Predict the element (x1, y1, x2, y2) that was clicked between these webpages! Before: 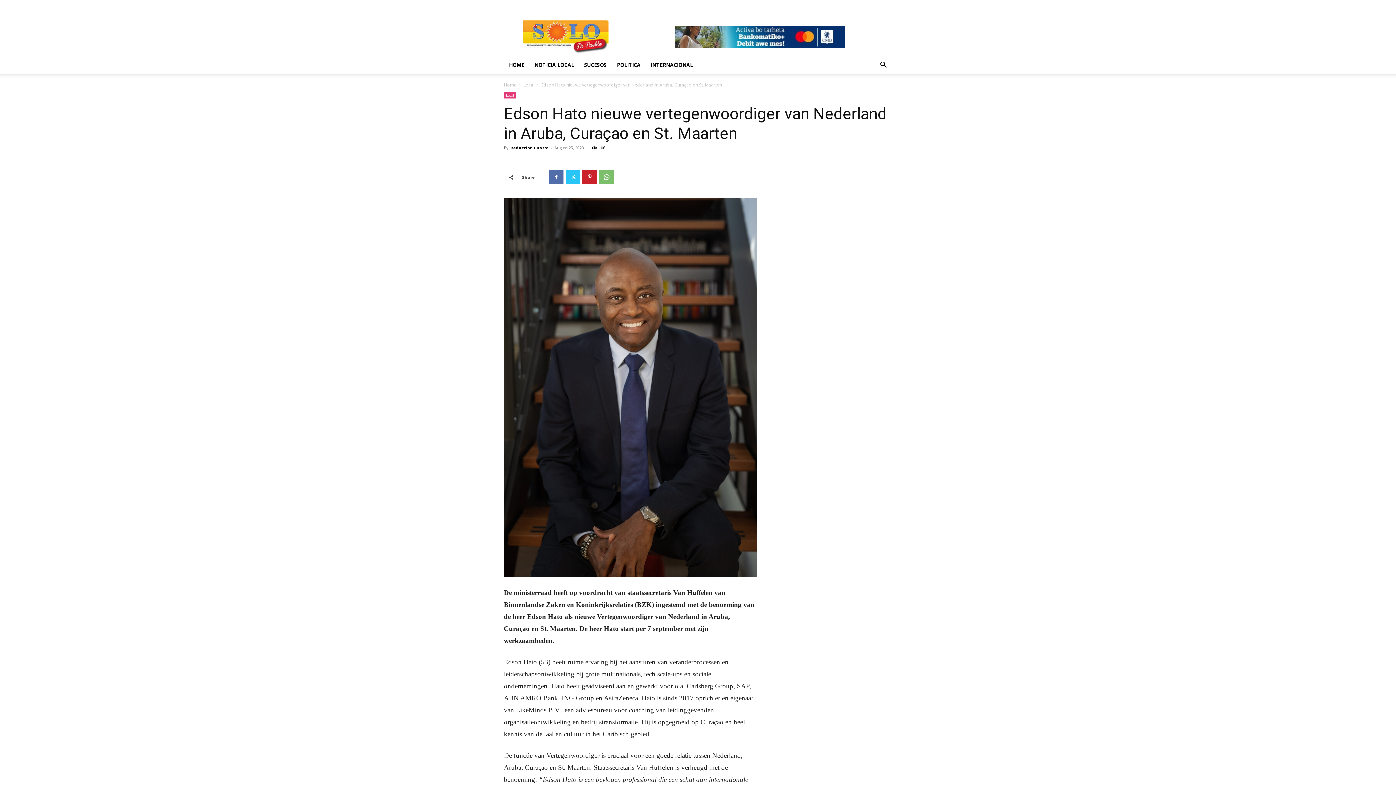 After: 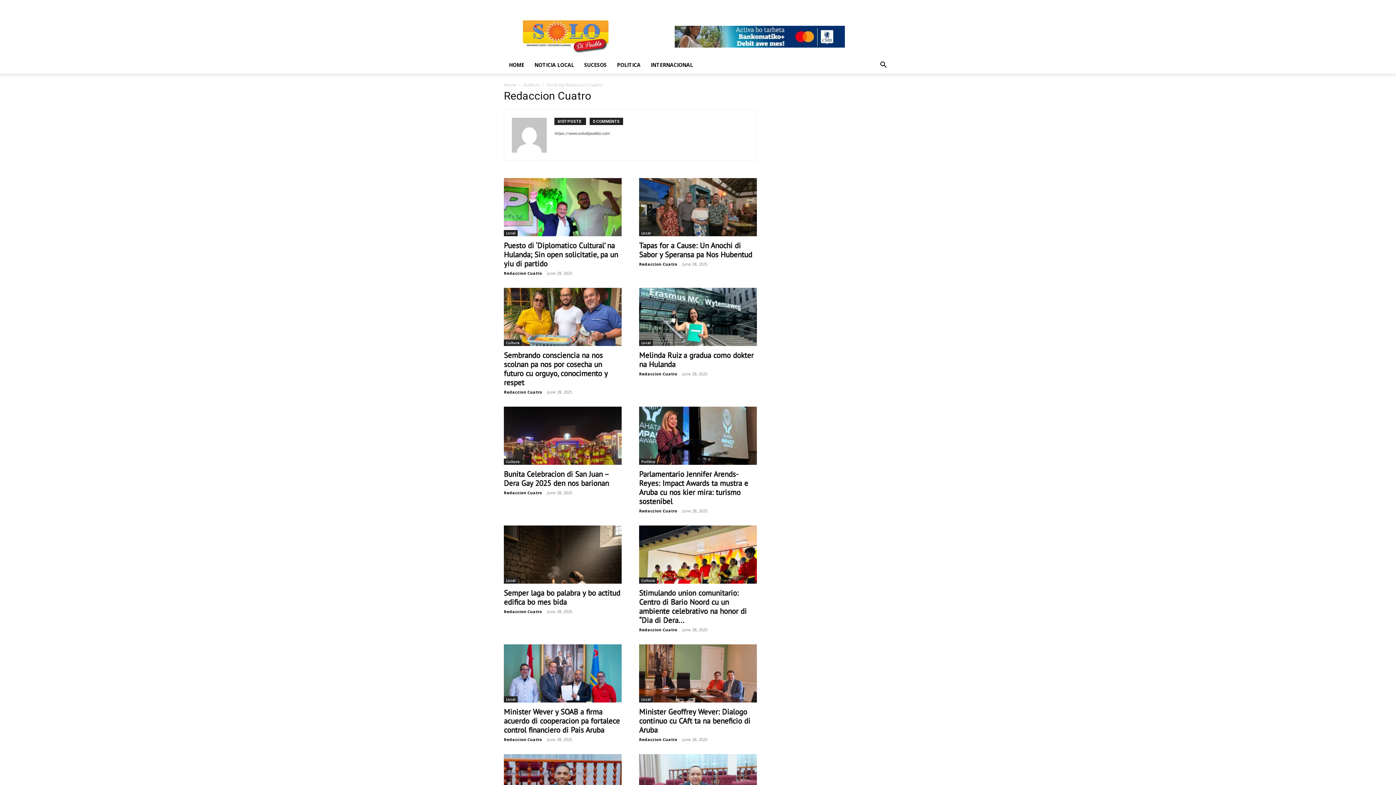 Action: label: Redaccion Cuatro bbox: (510, 145, 548, 150)